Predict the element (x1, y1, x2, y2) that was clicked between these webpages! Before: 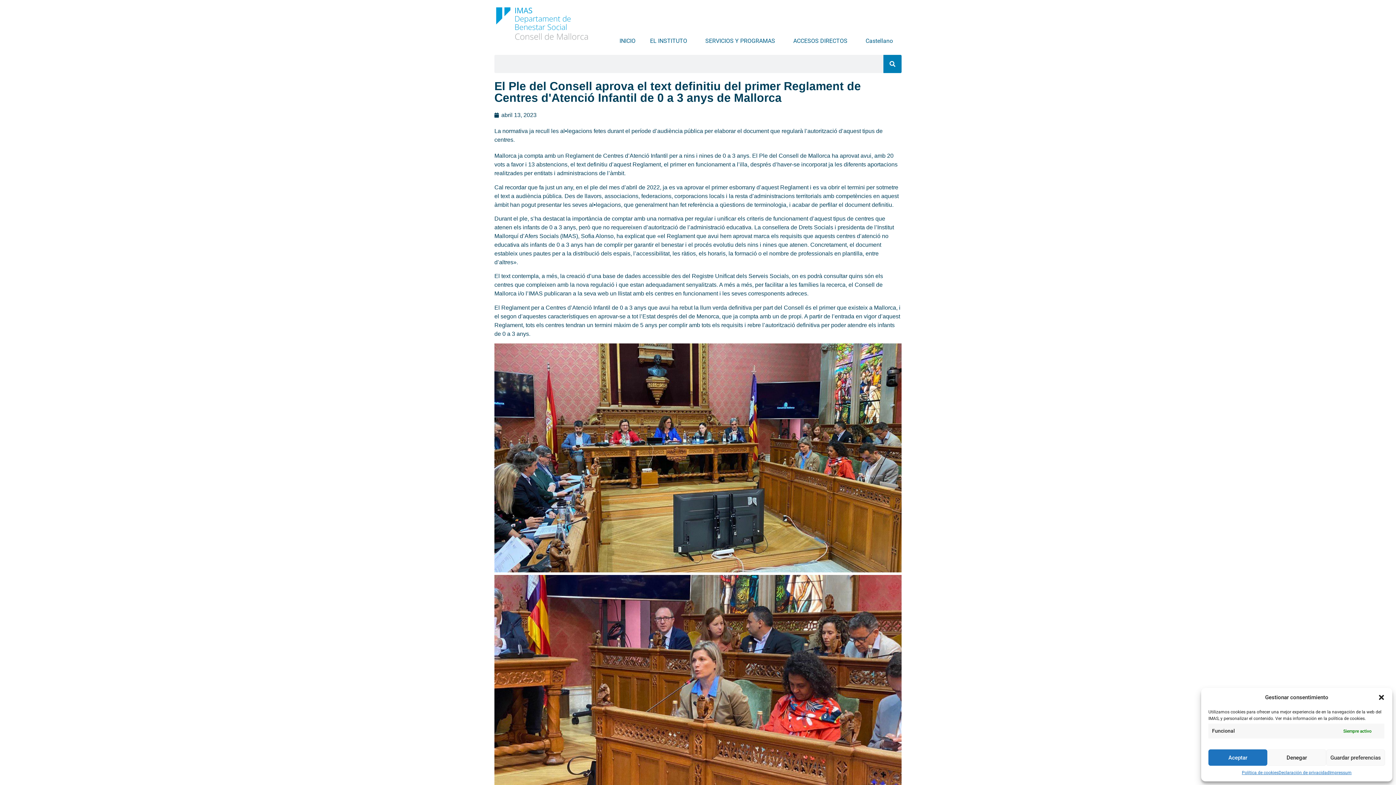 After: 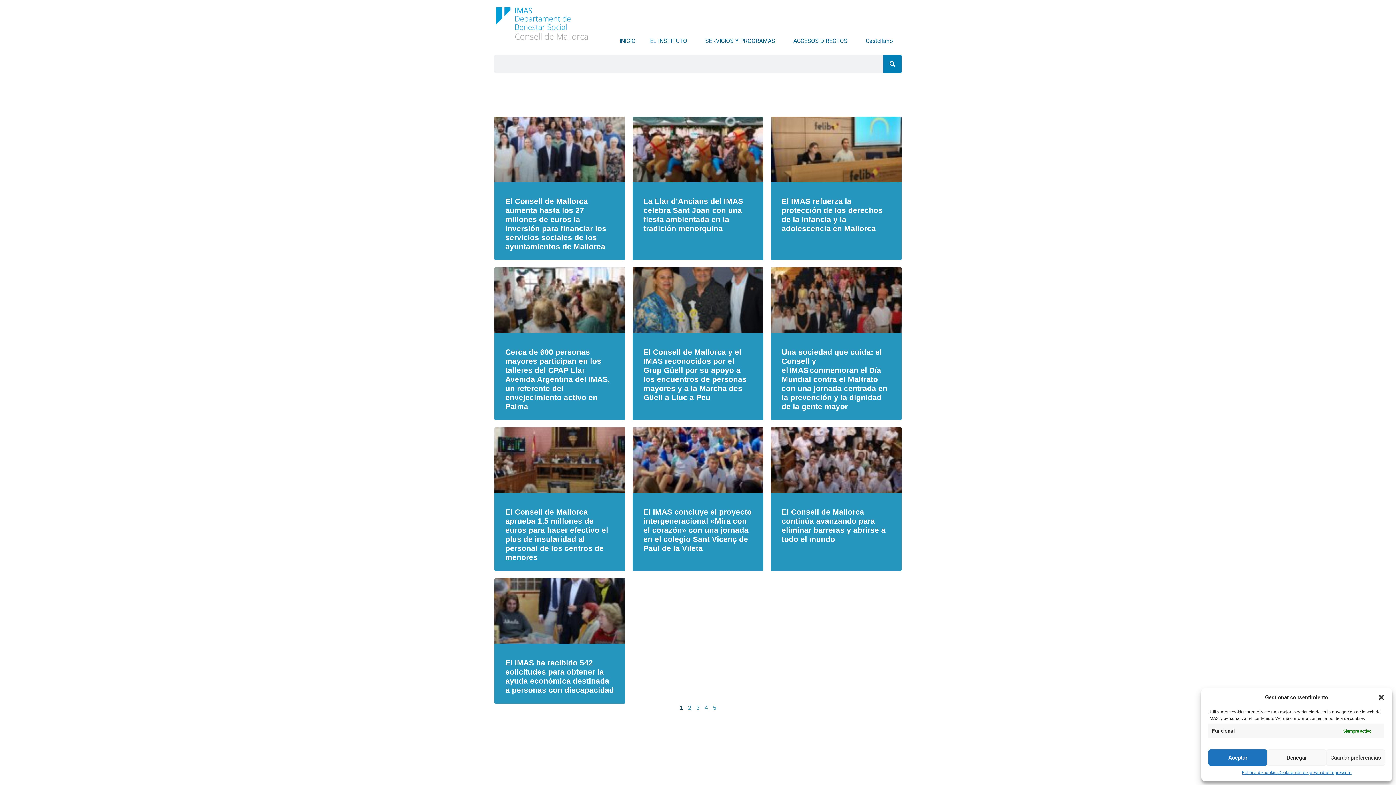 Action: bbox: (883, 54, 901, 73) label: Buscar